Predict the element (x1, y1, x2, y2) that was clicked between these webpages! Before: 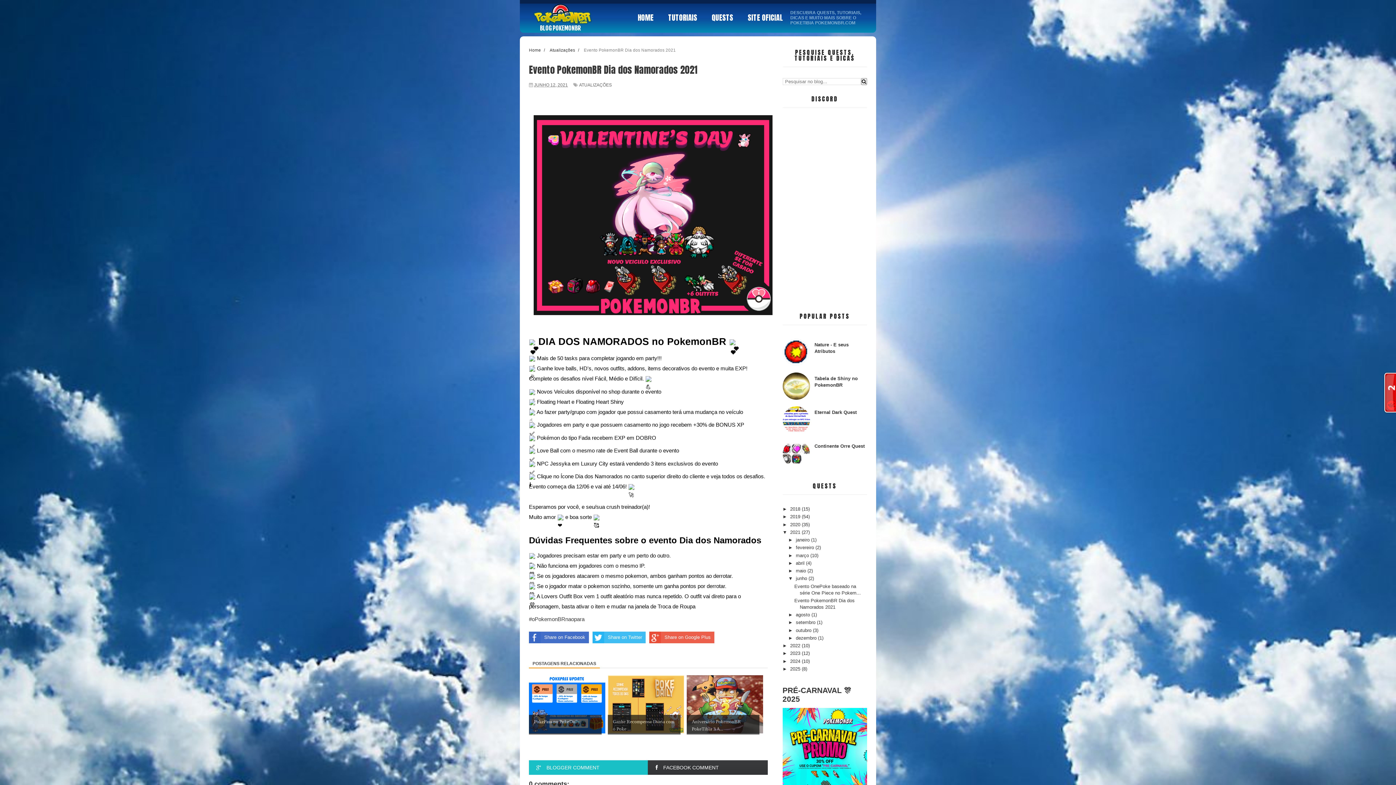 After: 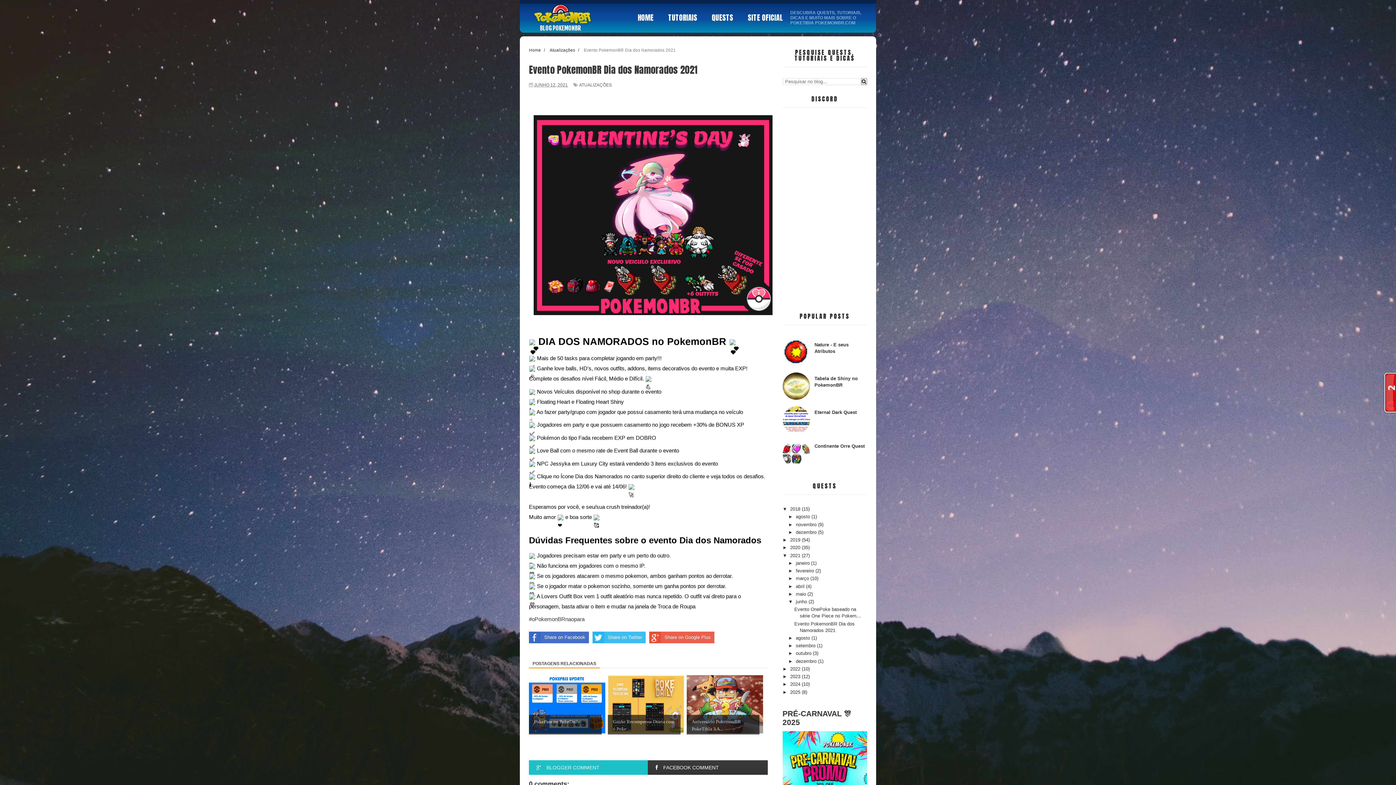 Action: label: ►   bbox: (782, 506, 790, 512)